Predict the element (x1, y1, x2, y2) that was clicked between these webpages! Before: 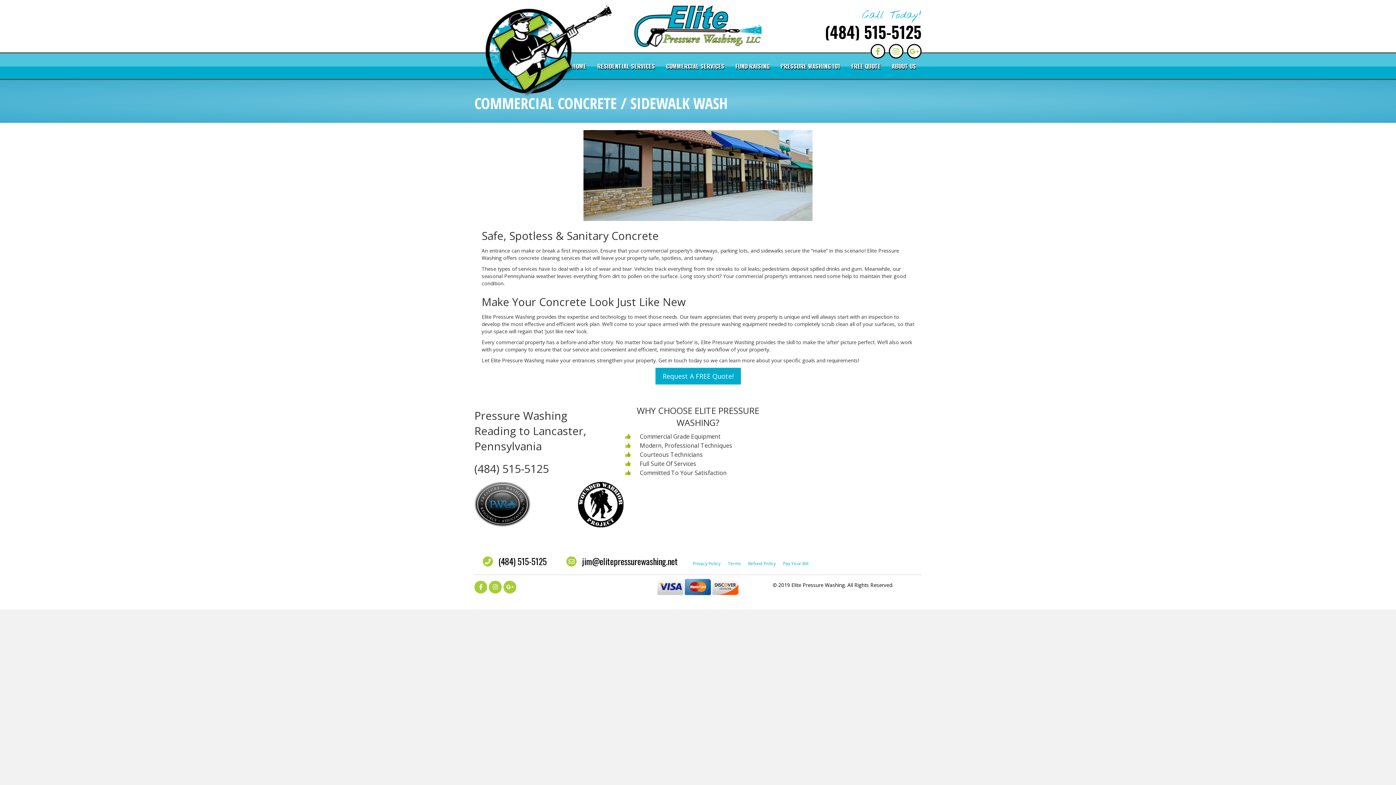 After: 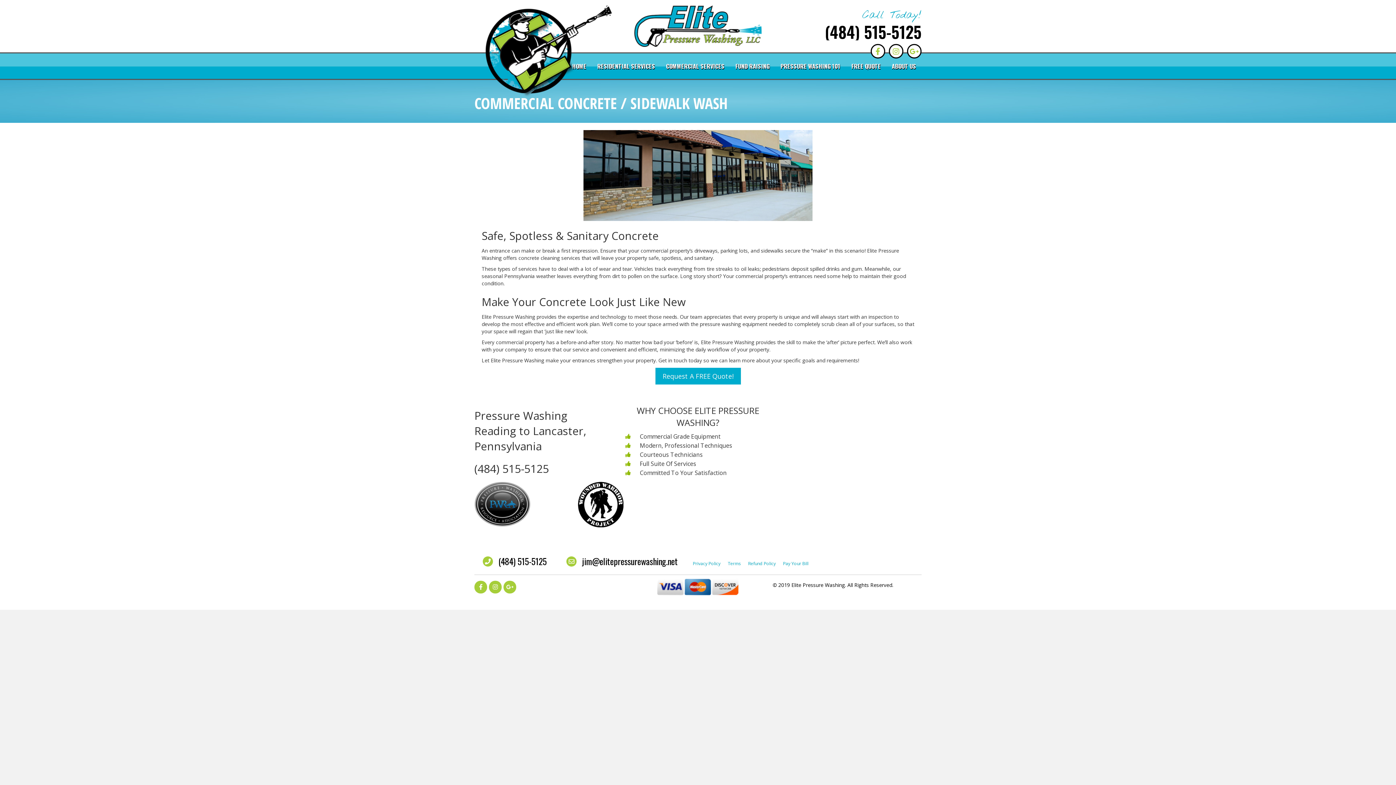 Action: bbox: (907, 44, 921, 58)